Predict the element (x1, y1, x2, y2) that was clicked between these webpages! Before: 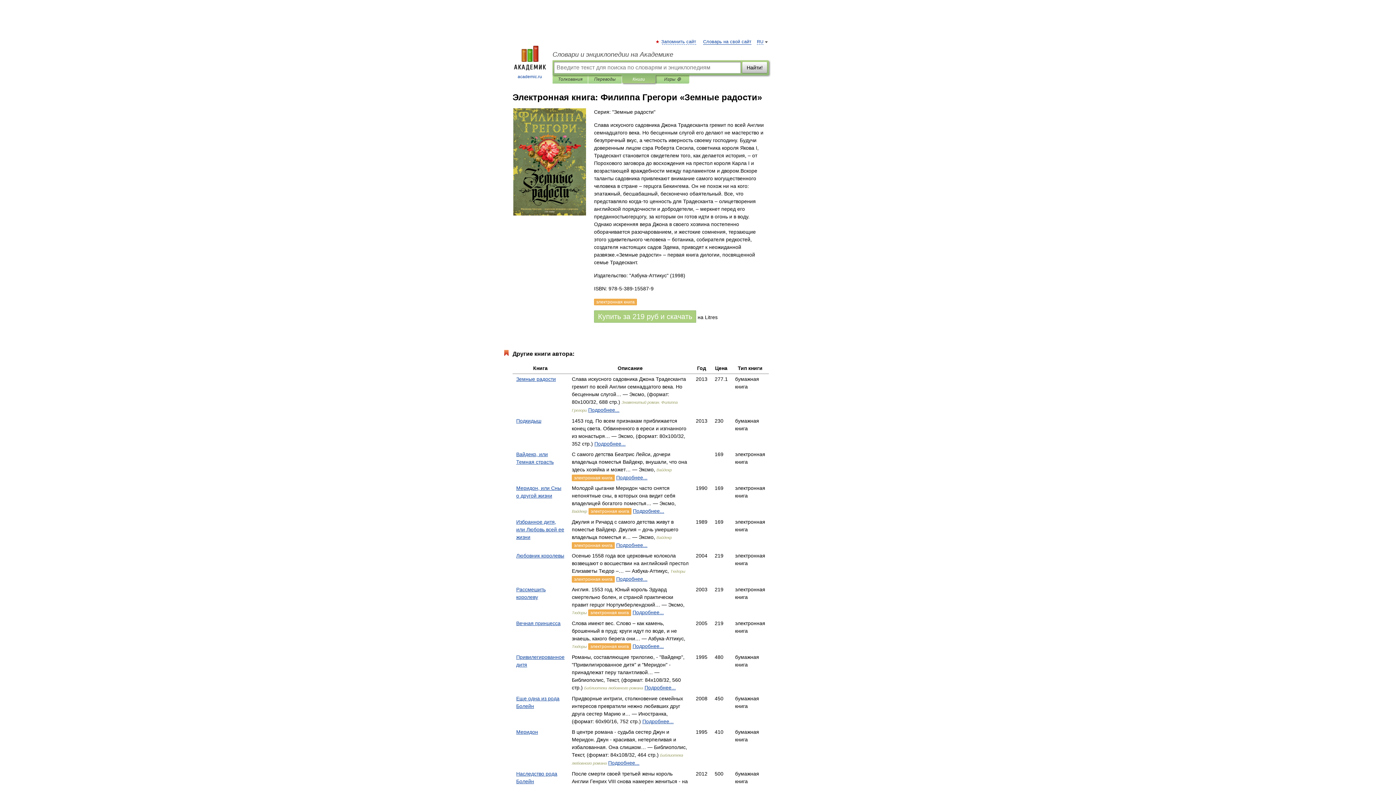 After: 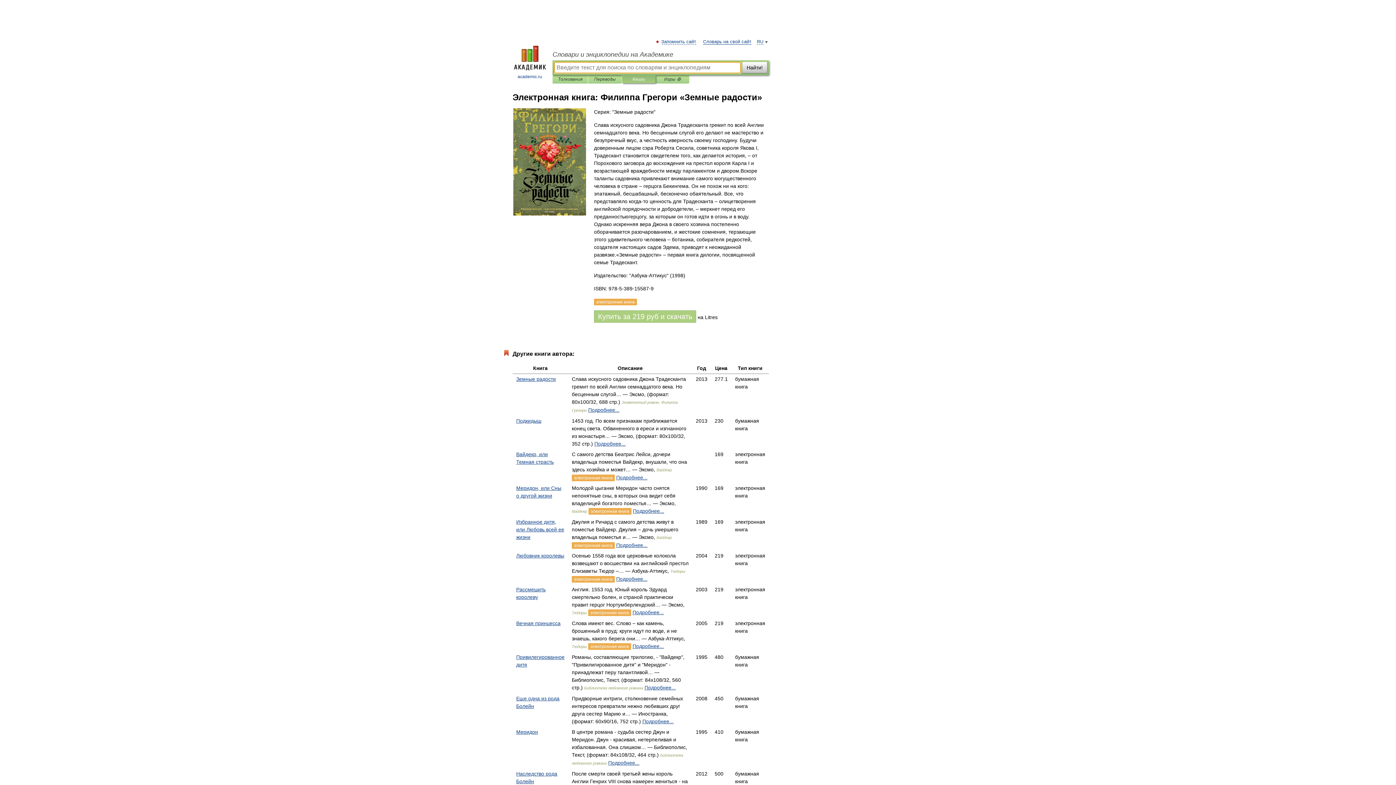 Action: label: Книги bbox: (627, 75, 650, 83)